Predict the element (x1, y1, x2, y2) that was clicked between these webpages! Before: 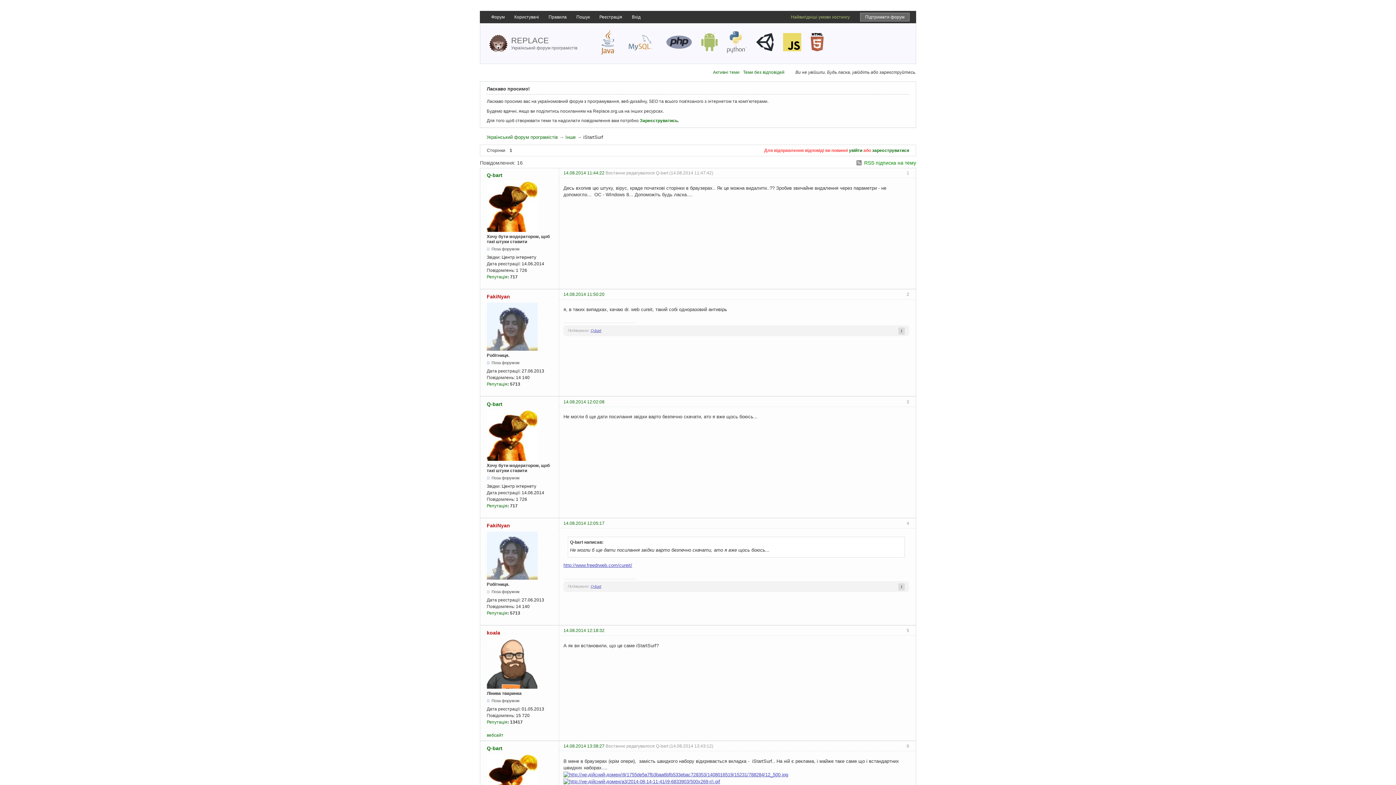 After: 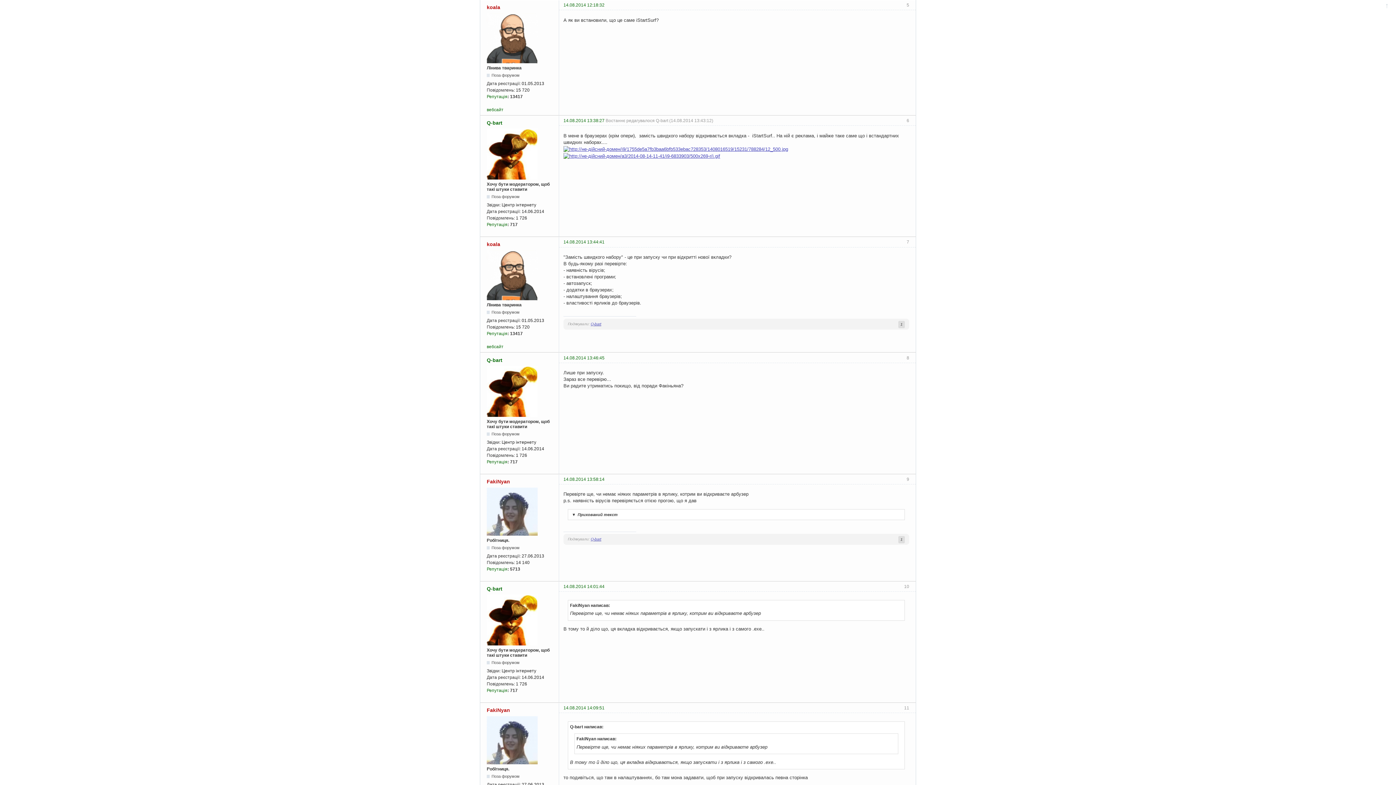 Action: bbox: (563, 628, 604, 633) label: 14.08.2014 12:18:32